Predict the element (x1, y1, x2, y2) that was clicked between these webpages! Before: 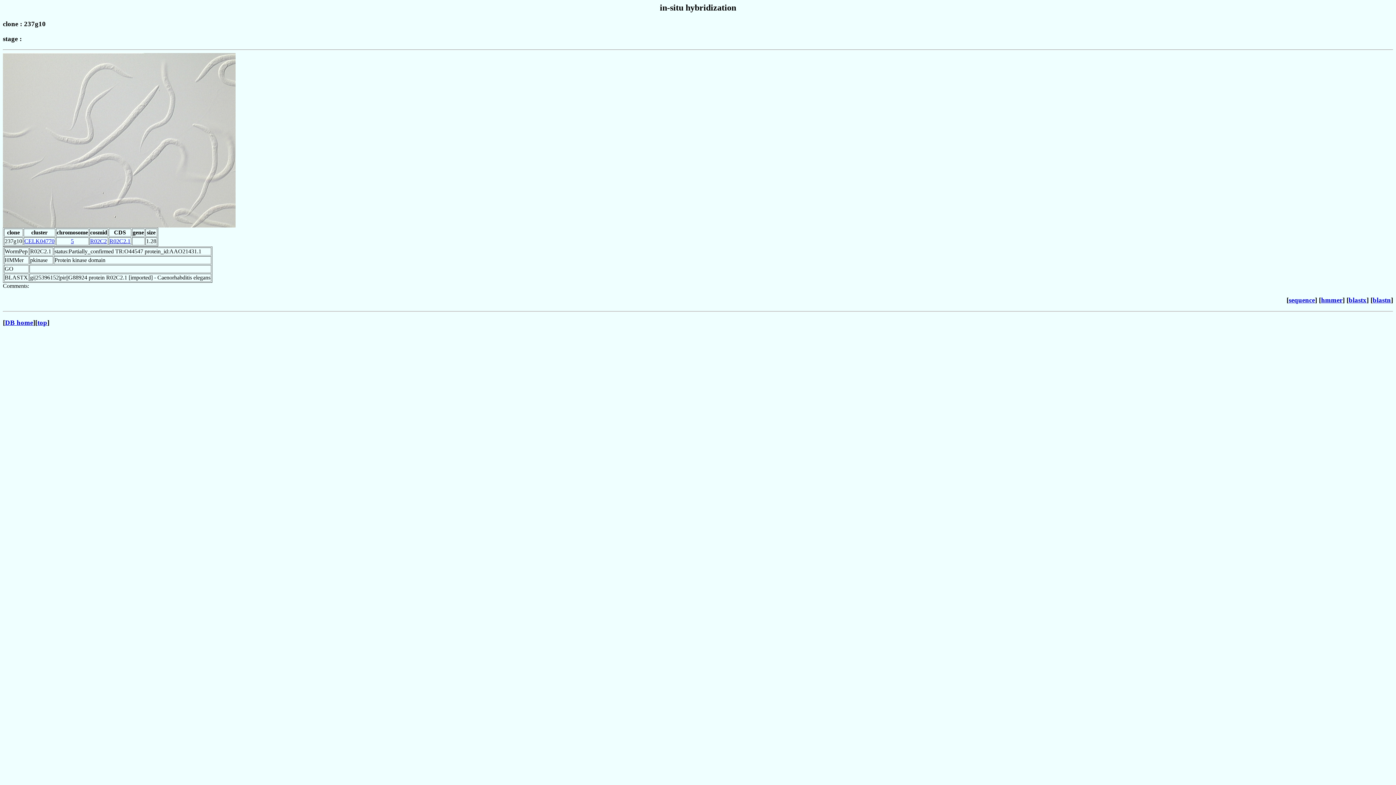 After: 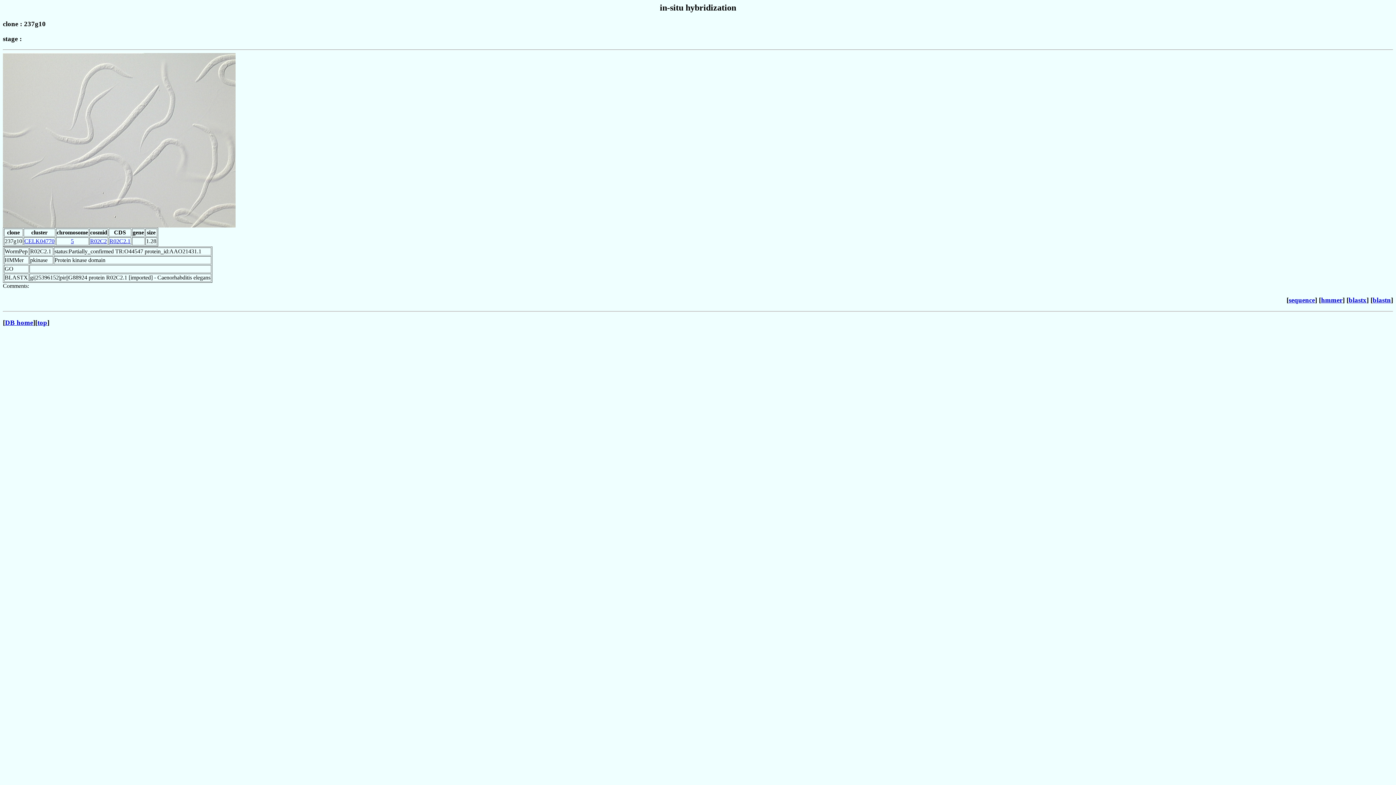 Action: label: sequence bbox: (1289, 296, 1315, 304)